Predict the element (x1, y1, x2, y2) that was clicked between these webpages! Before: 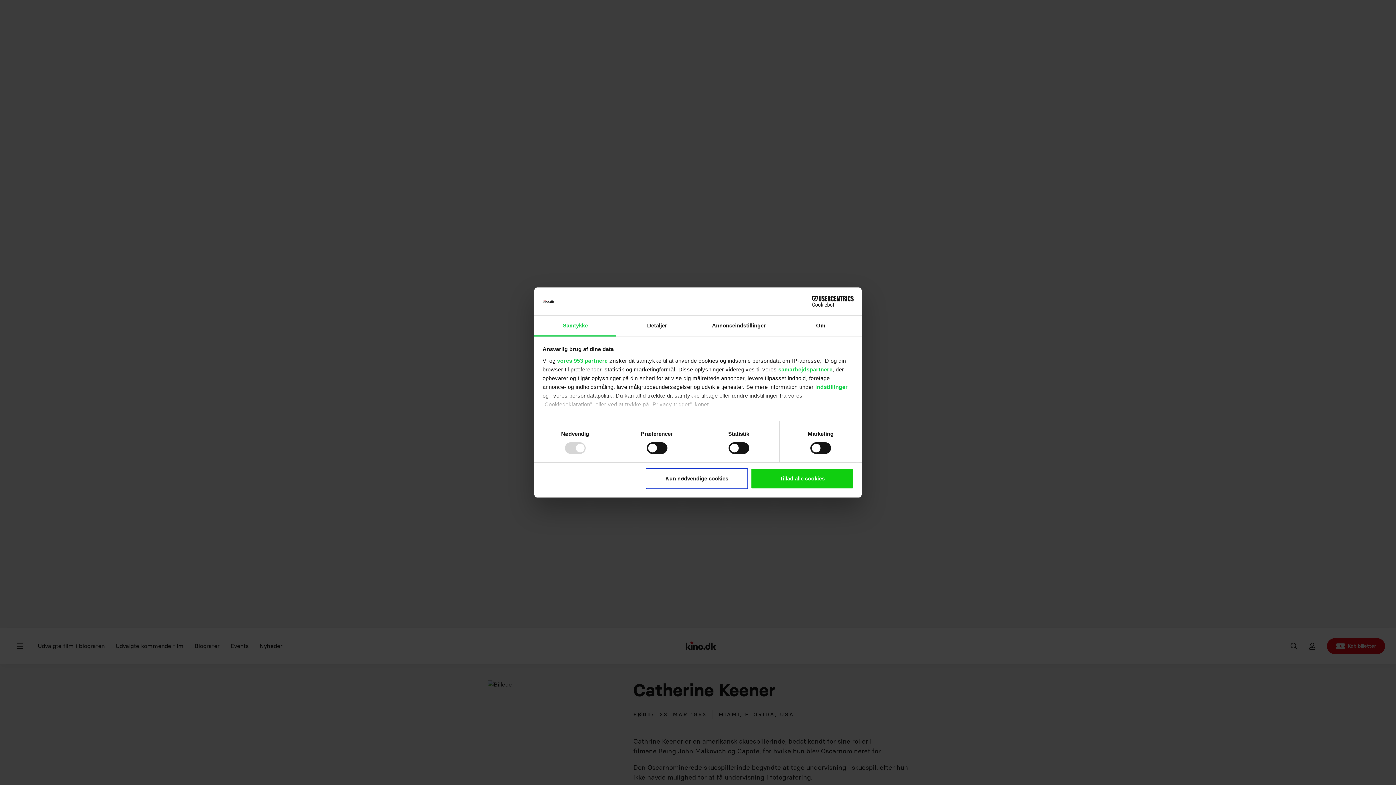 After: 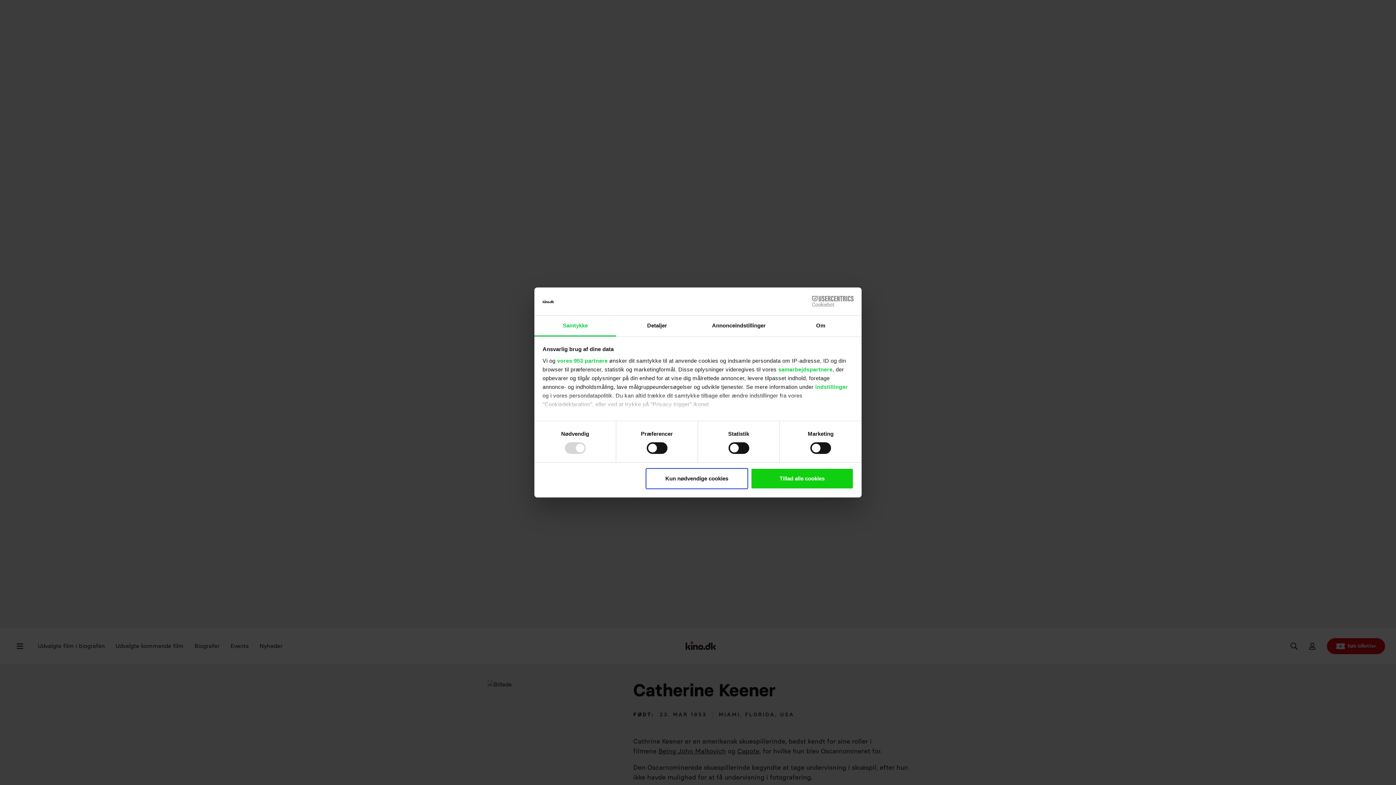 Action: label: Cookiebot - opens in a new window bbox: (790, 296, 853, 307)